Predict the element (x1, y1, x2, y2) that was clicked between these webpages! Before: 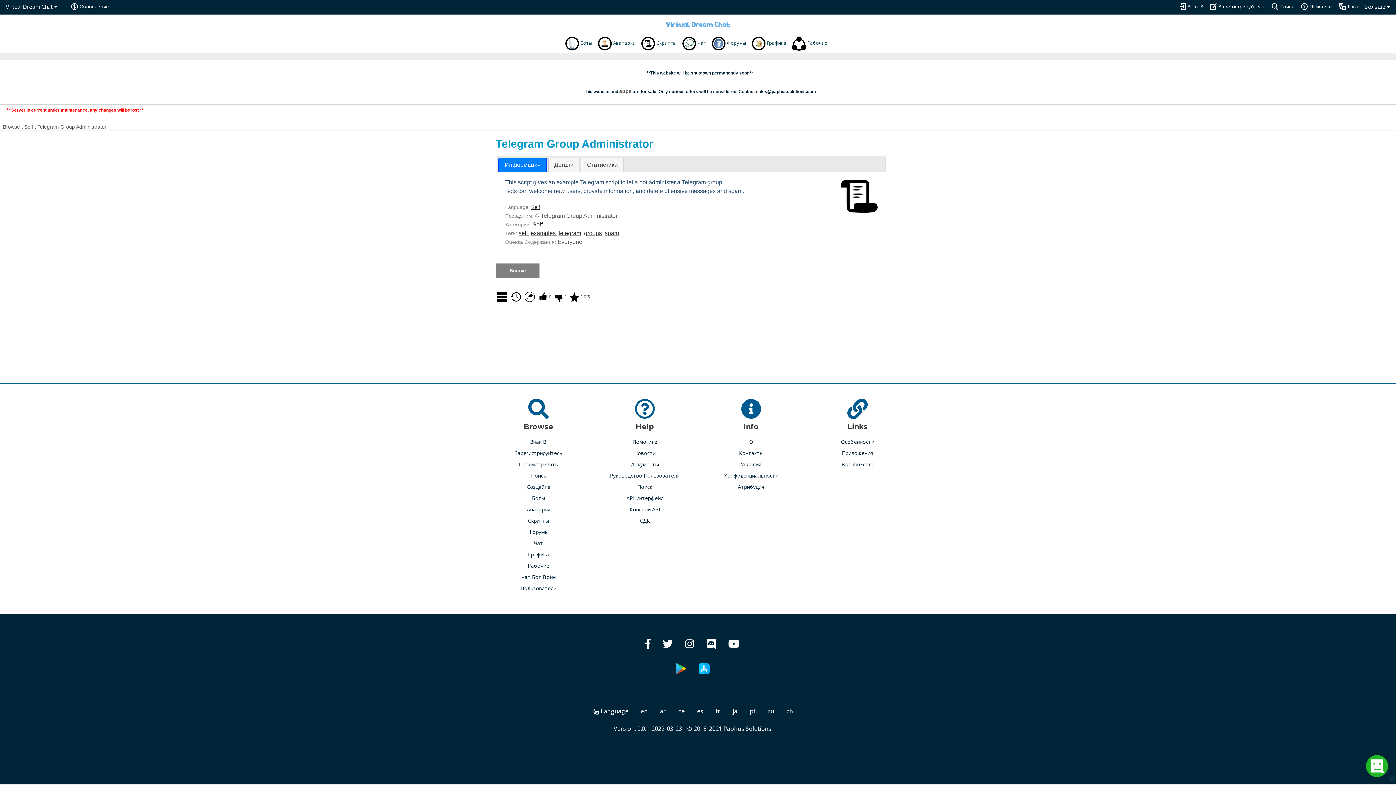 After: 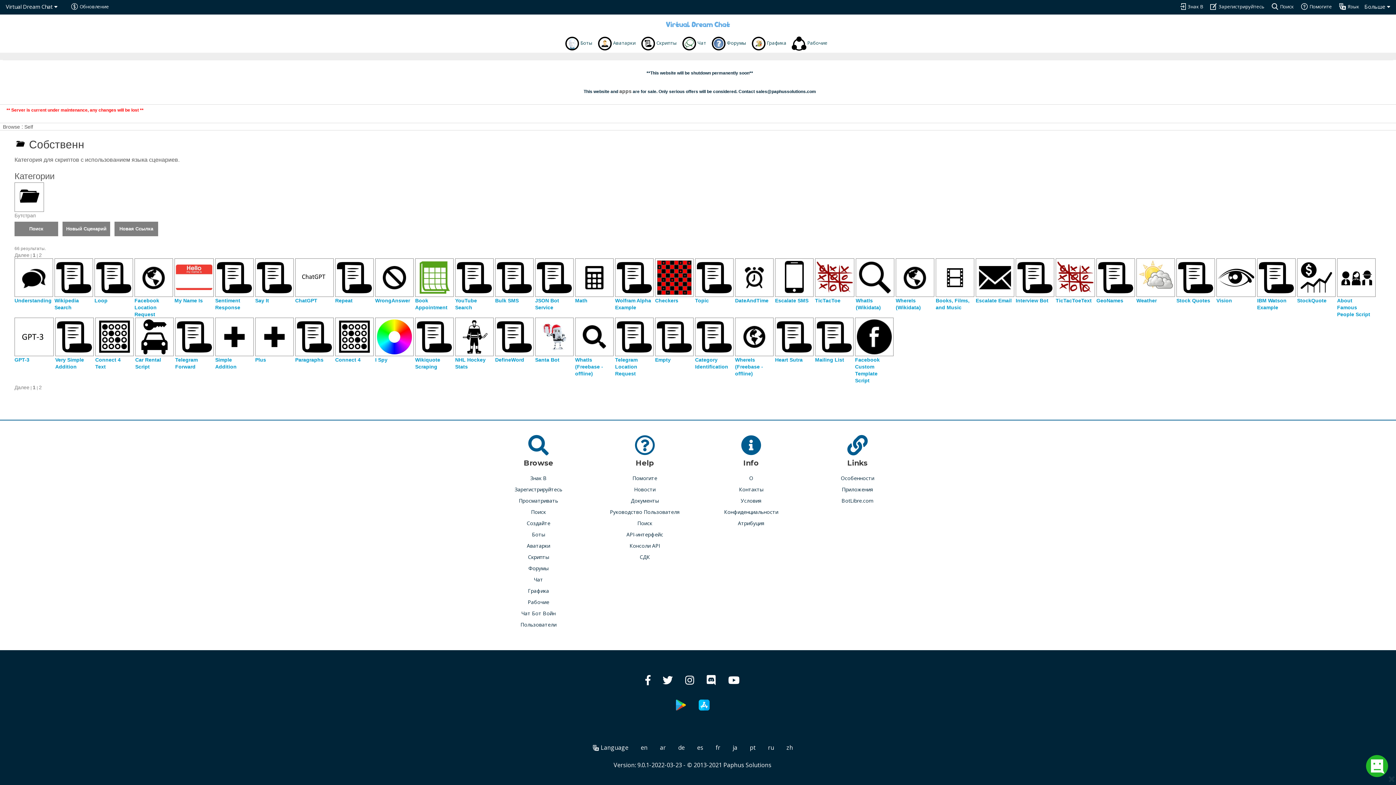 Action: bbox: (532, 221, 542, 227) label: Self